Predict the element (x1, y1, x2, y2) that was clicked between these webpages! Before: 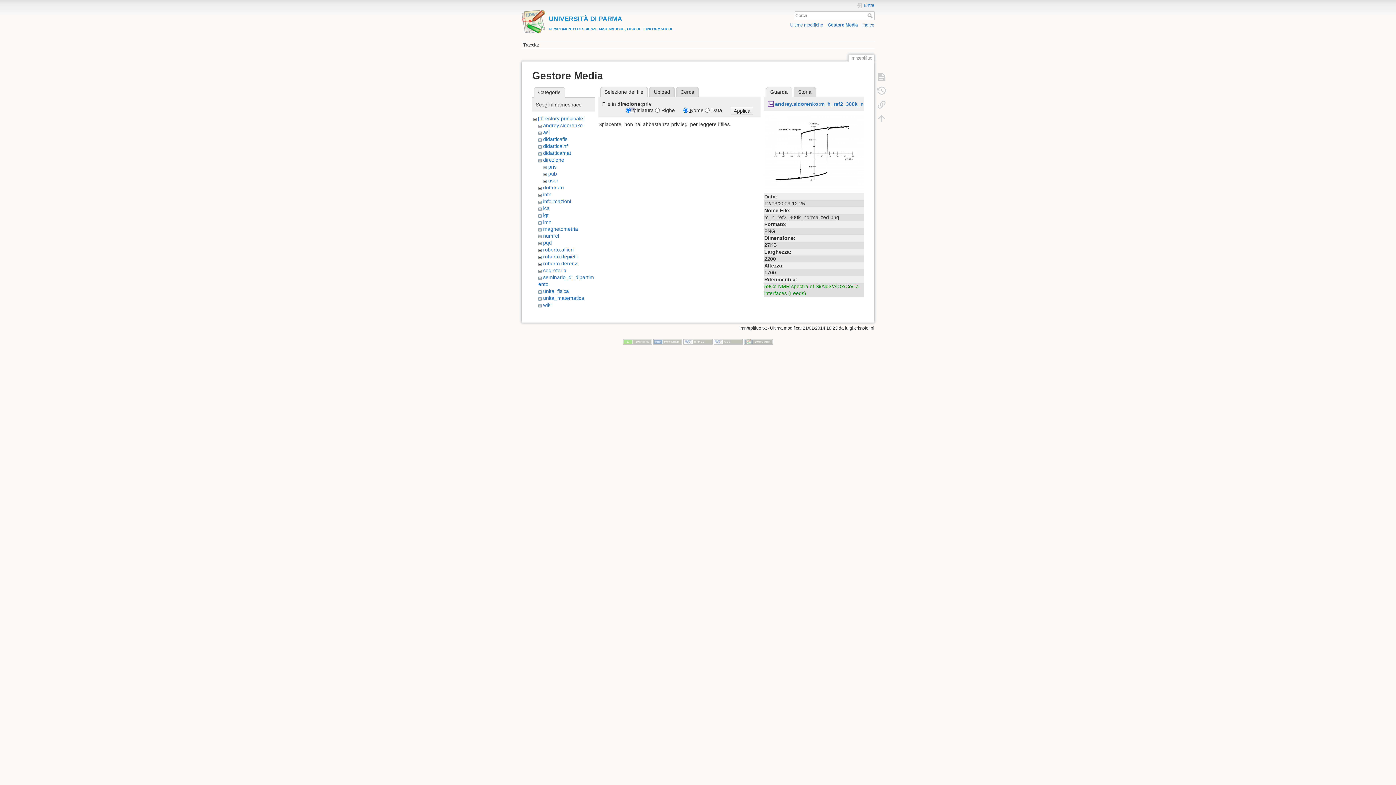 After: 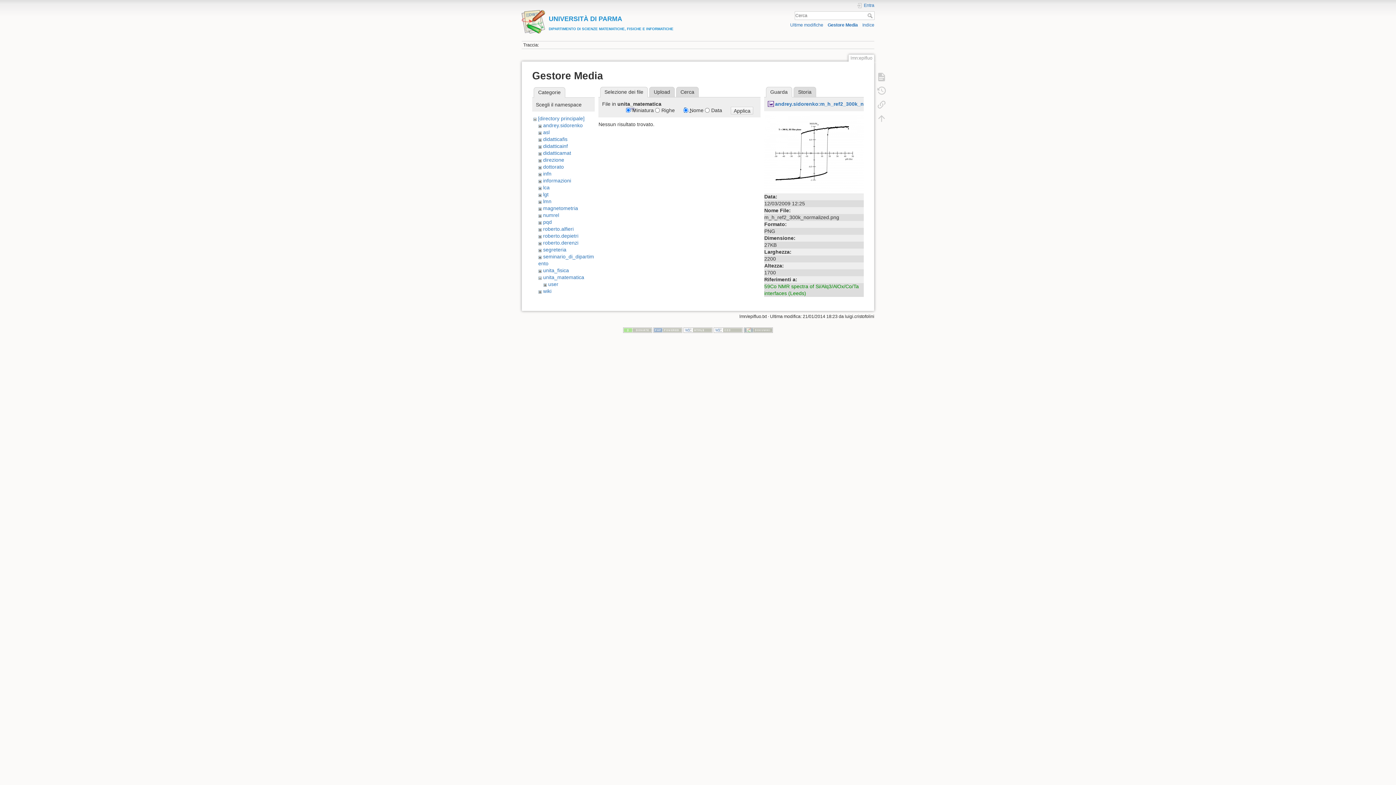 Action: label: unita_matematica bbox: (543, 295, 584, 301)